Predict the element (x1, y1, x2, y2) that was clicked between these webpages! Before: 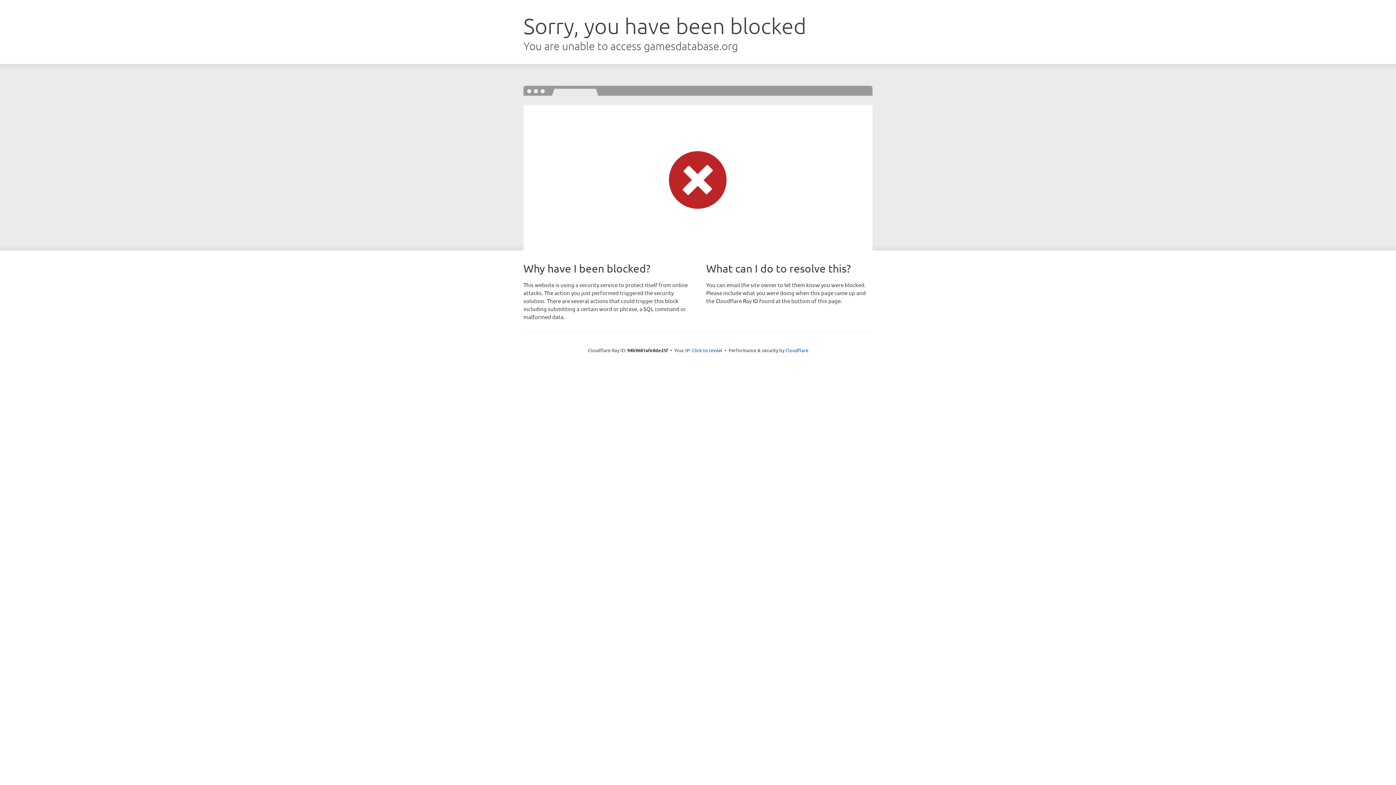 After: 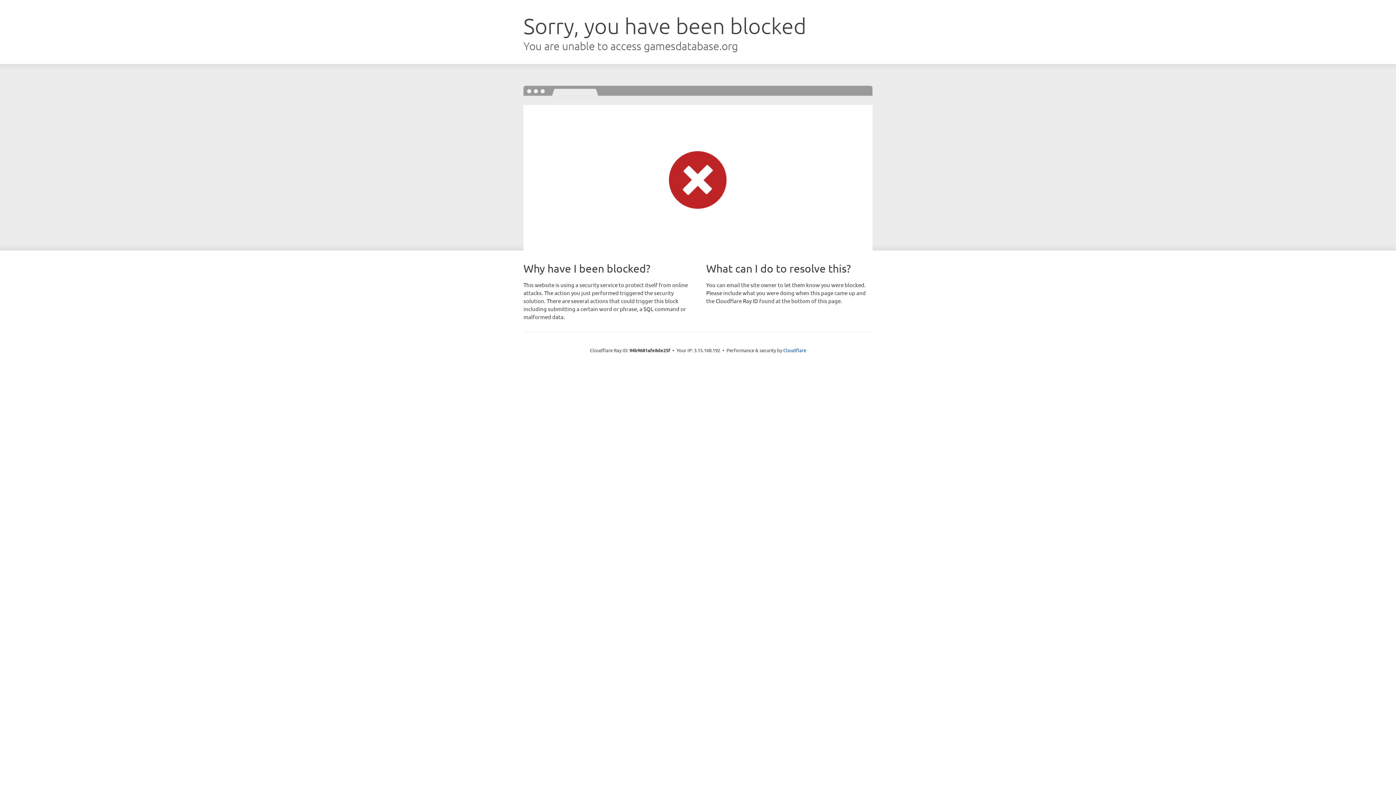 Action: label: Click to reveal bbox: (692, 346, 722, 353)